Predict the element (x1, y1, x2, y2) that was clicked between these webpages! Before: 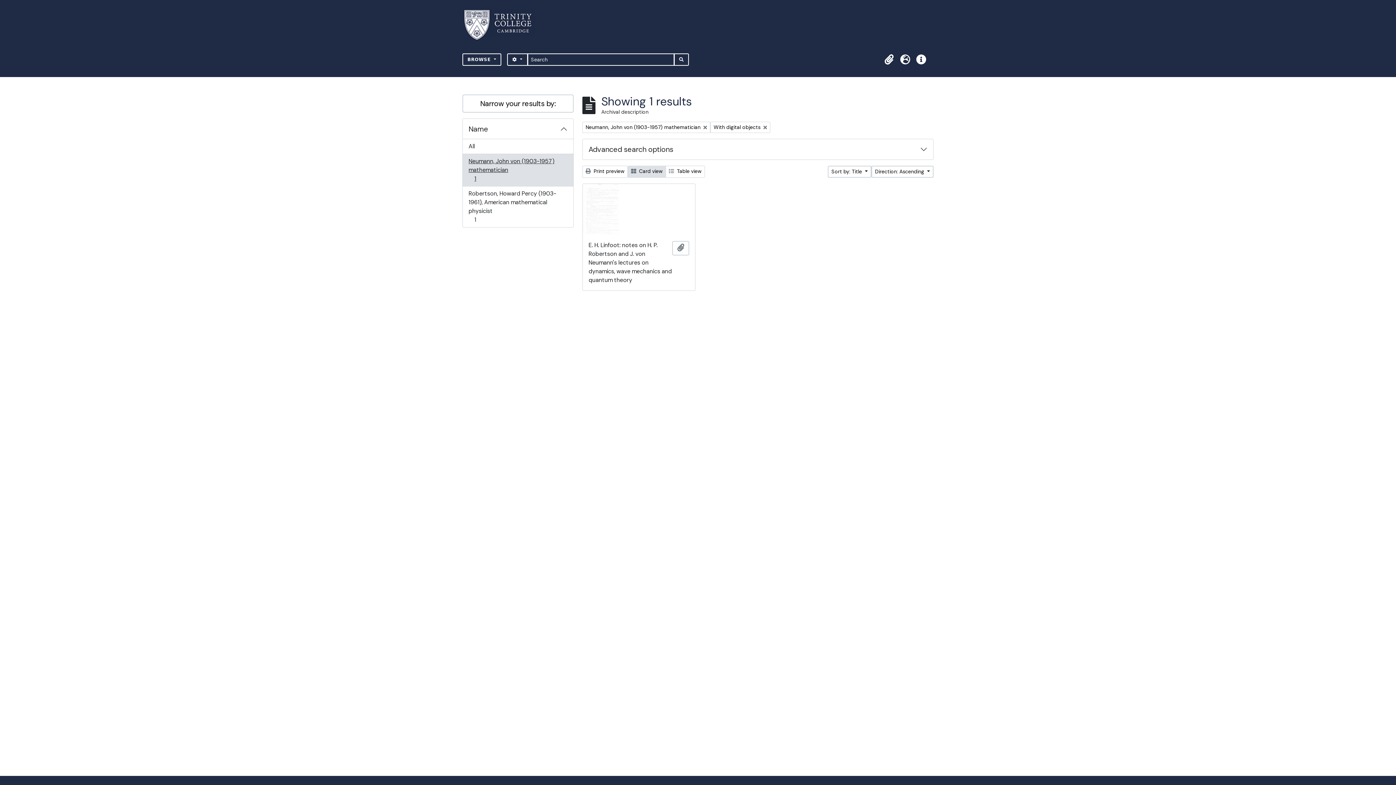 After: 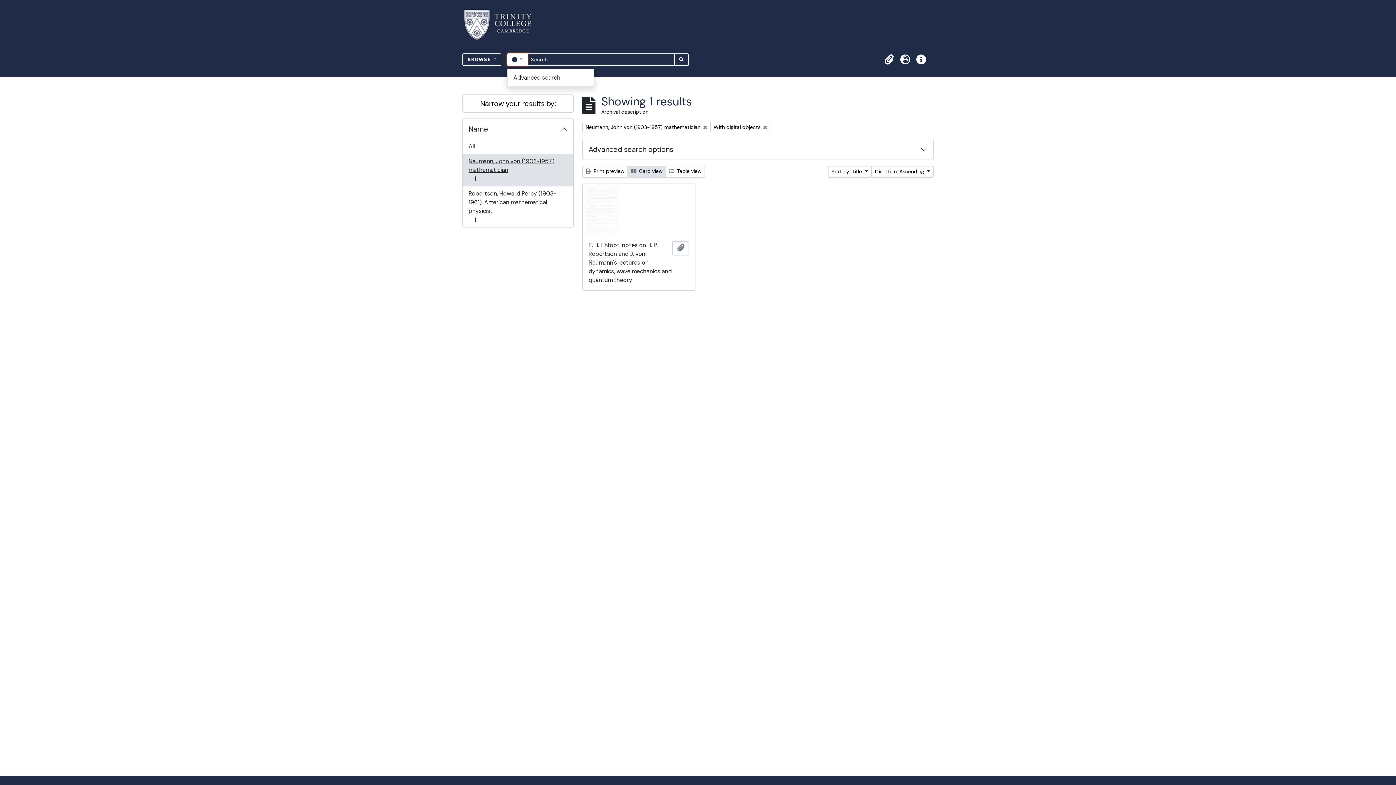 Action: label:  
SEARCH OPTIONS bbox: (507, 53, 527, 65)